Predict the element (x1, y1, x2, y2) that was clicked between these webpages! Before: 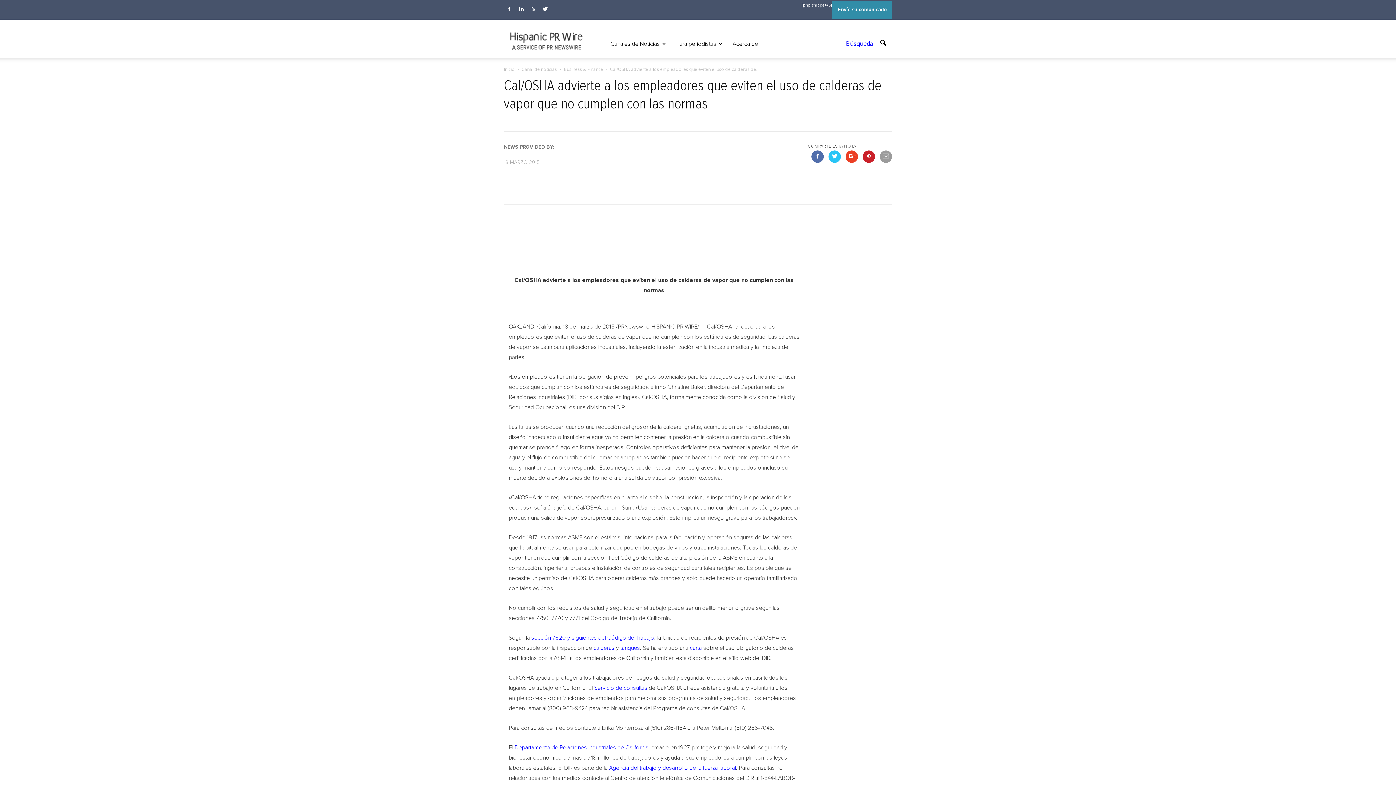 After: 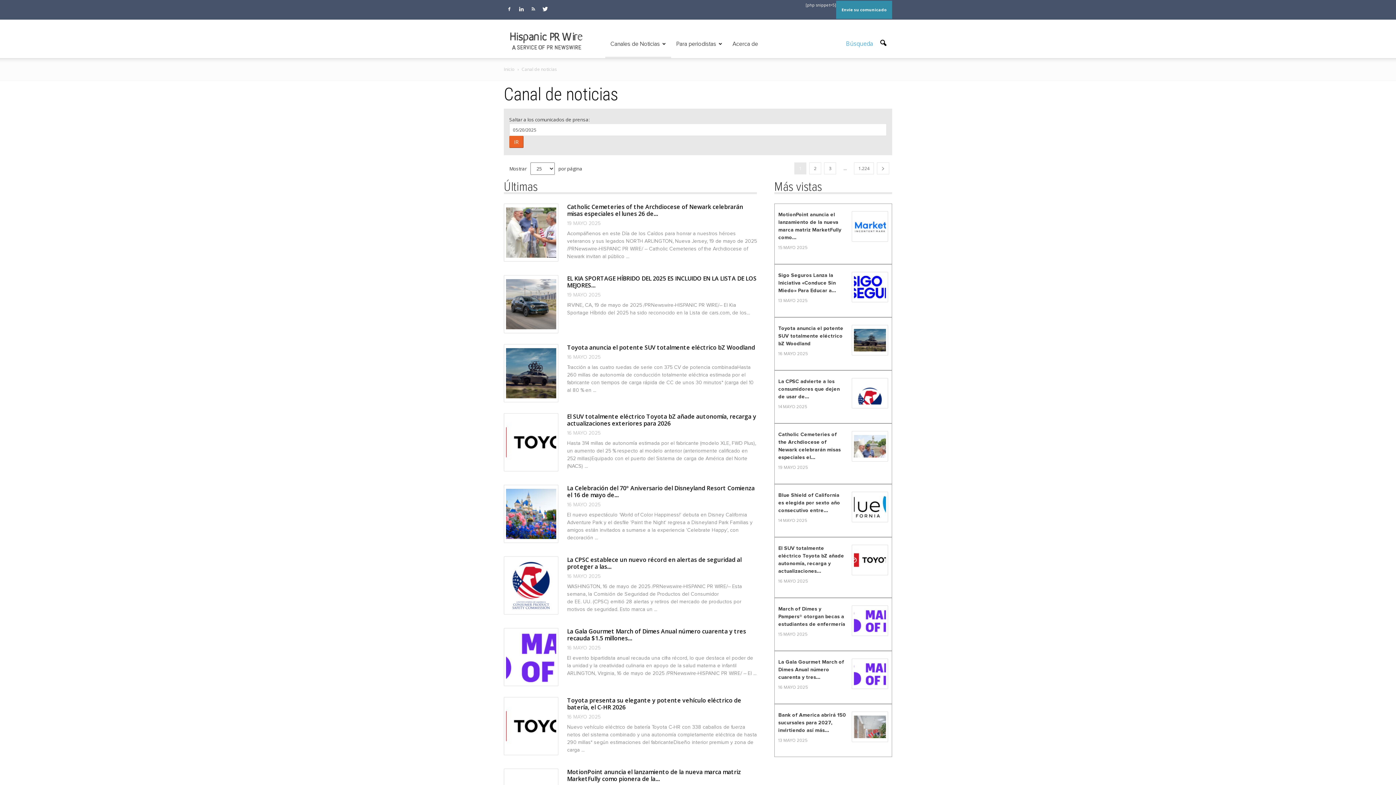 Action: bbox: (605, 29, 671, 58) label: Canales de Noticias